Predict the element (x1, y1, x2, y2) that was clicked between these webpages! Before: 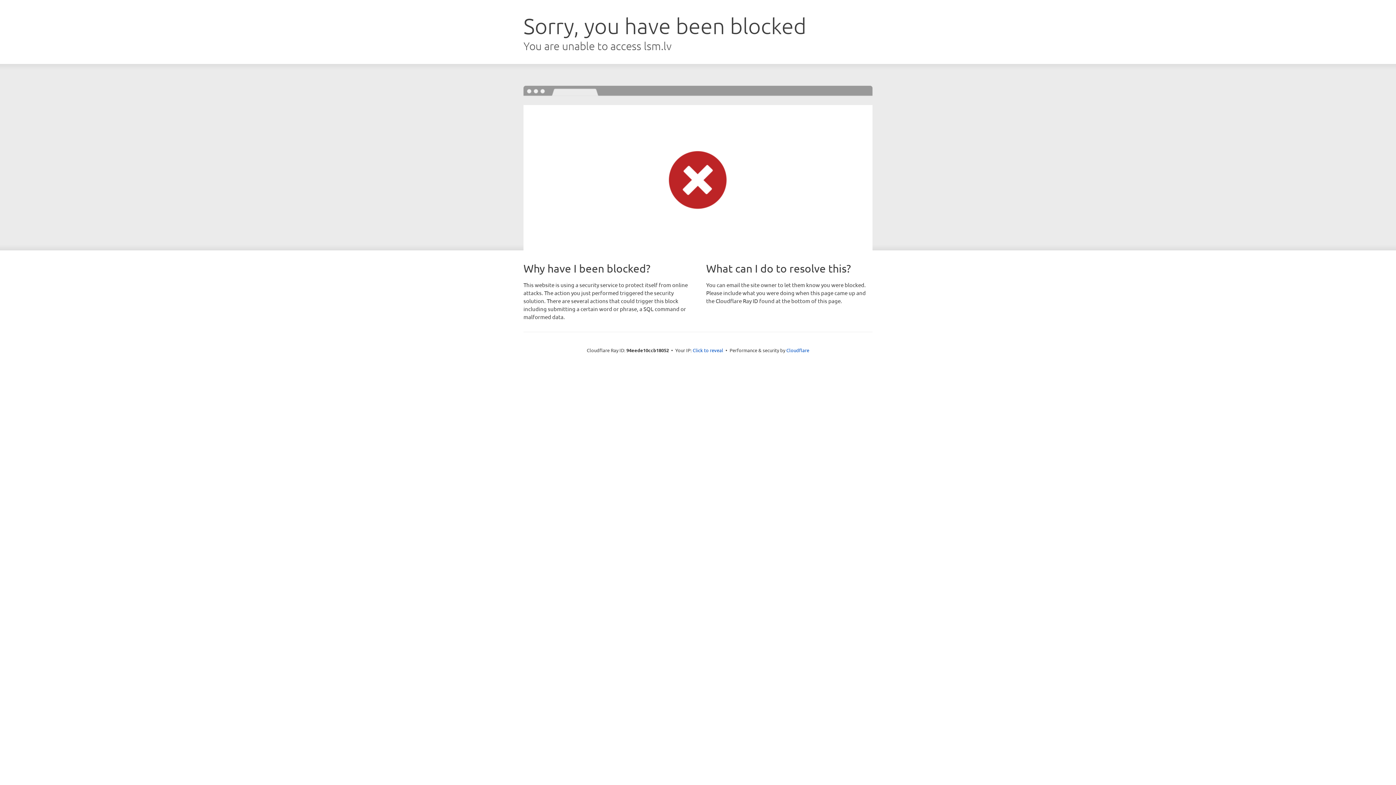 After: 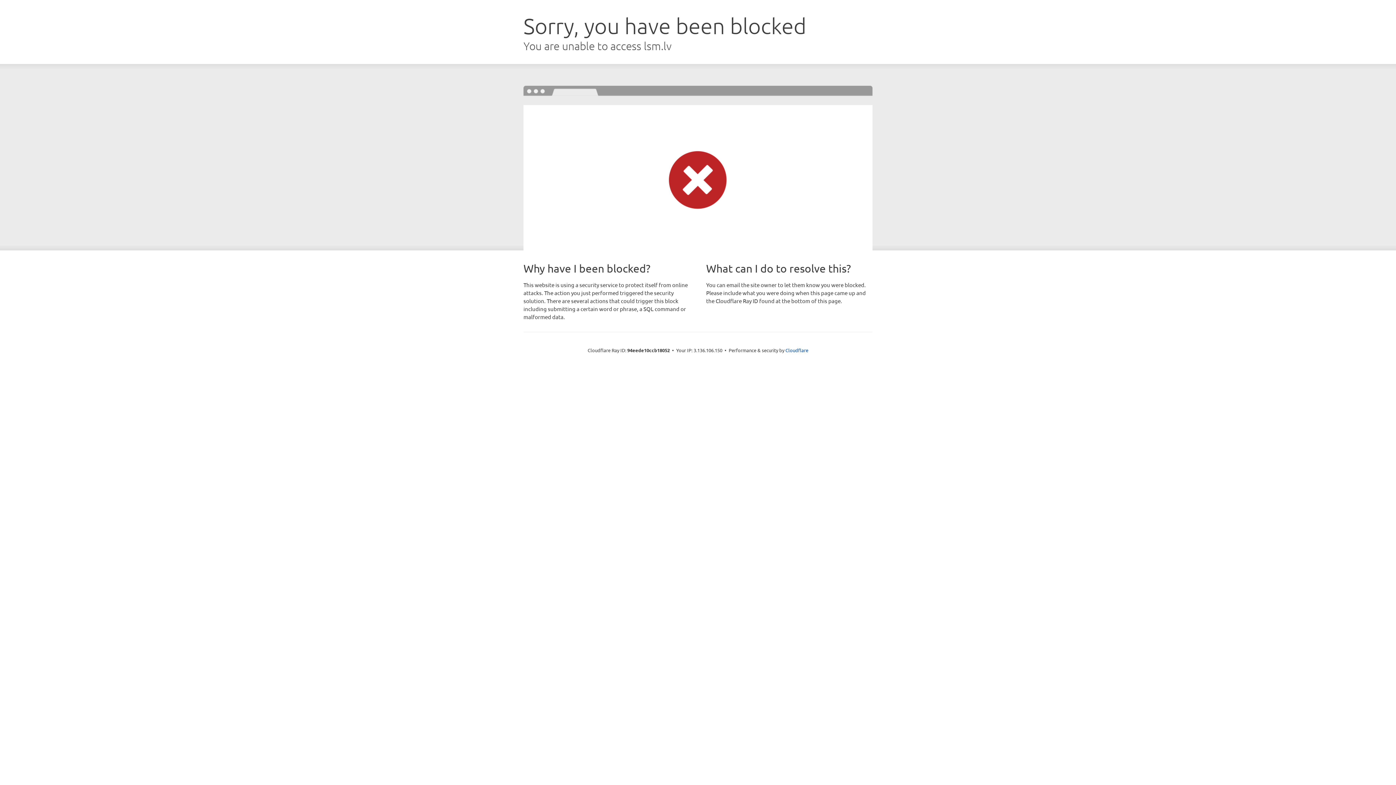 Action: label: Click to reveal bbox: (692, 346, 723, 353)